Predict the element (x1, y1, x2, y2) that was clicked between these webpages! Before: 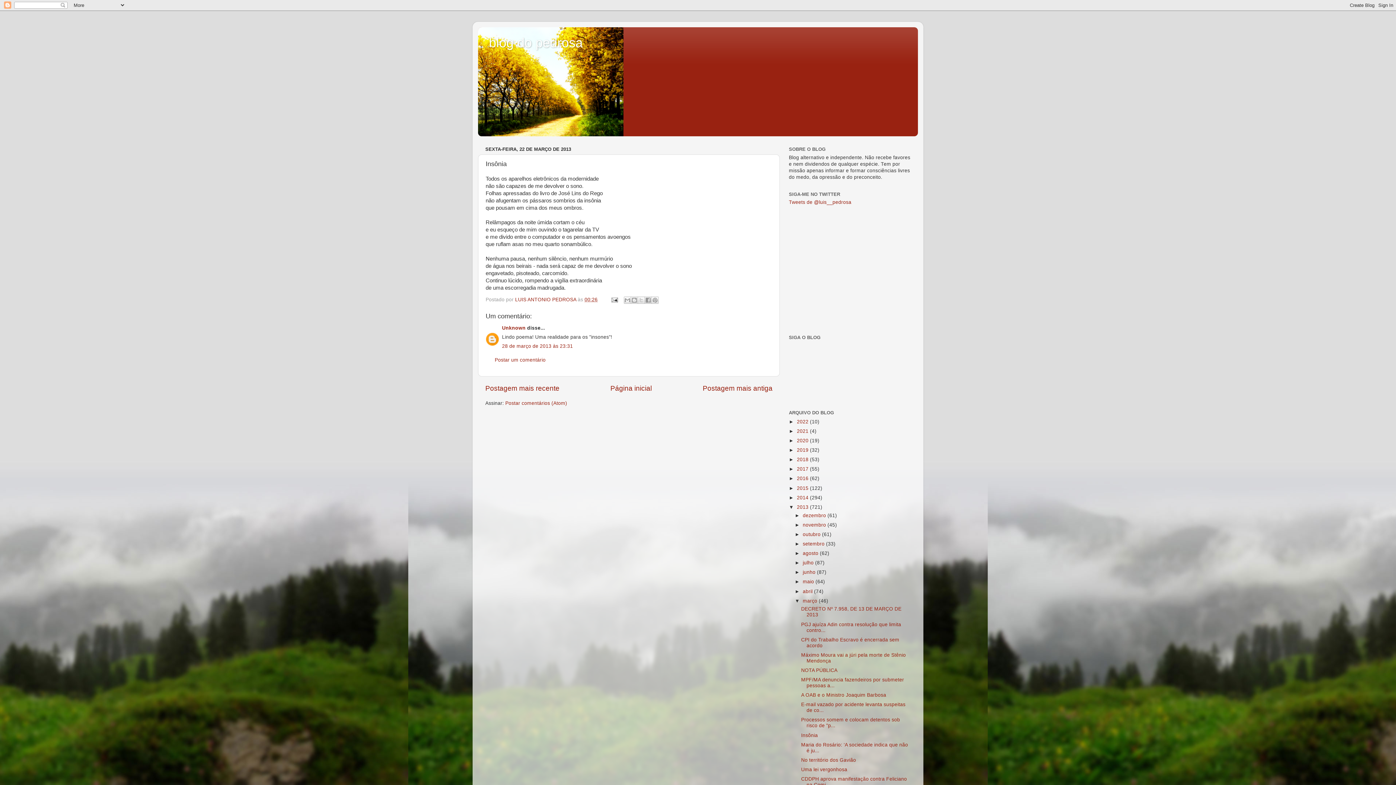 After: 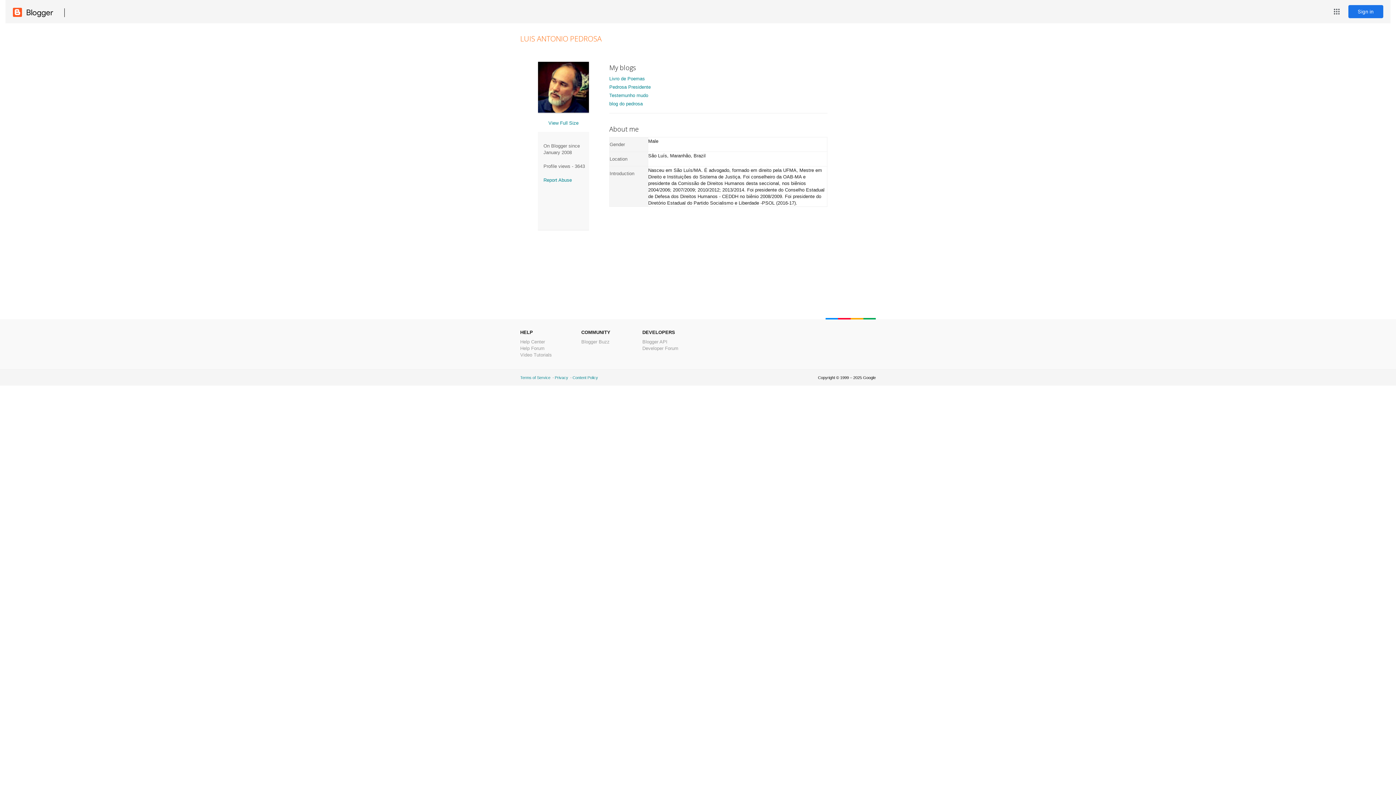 Action: bbox: (515, 296, 577, 302) label: LUIS ANTONIO PEDROSA 